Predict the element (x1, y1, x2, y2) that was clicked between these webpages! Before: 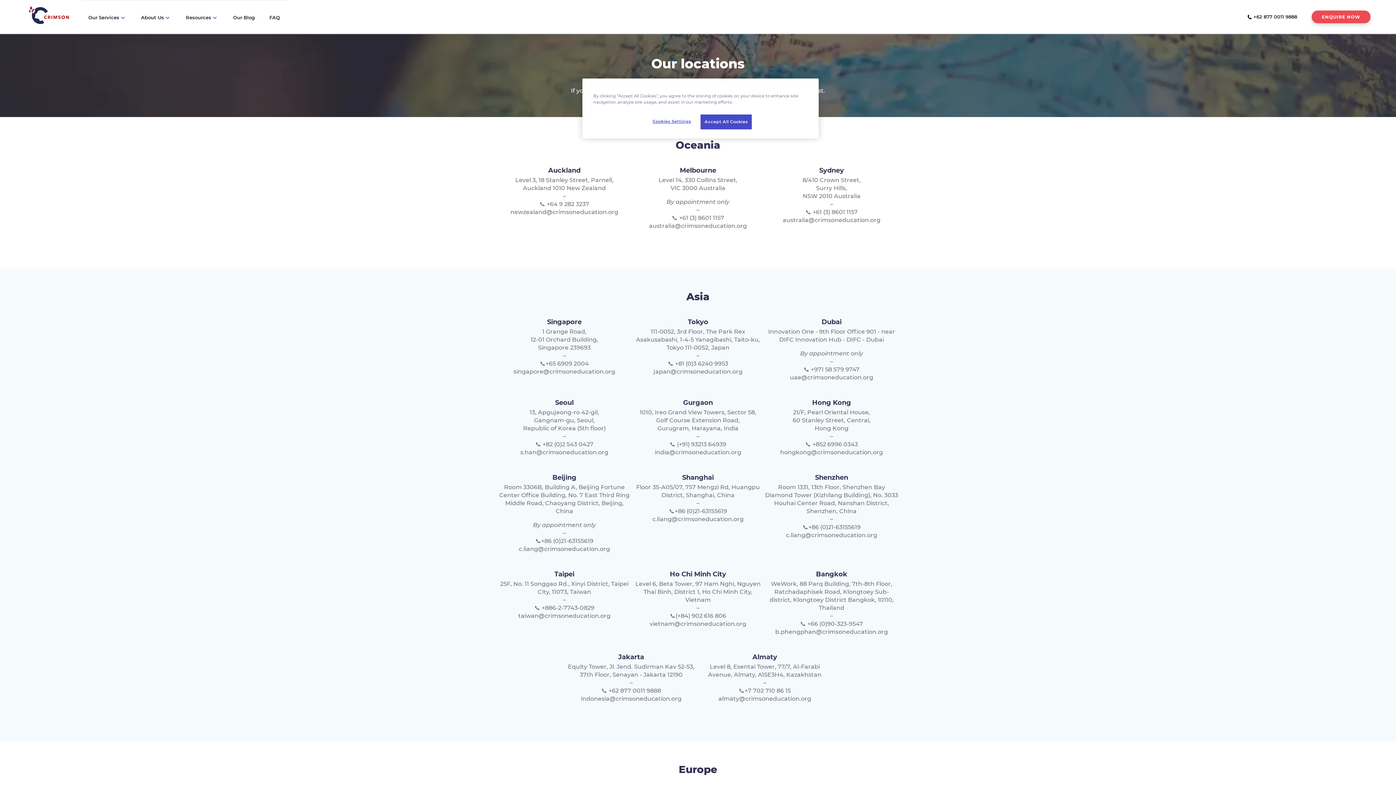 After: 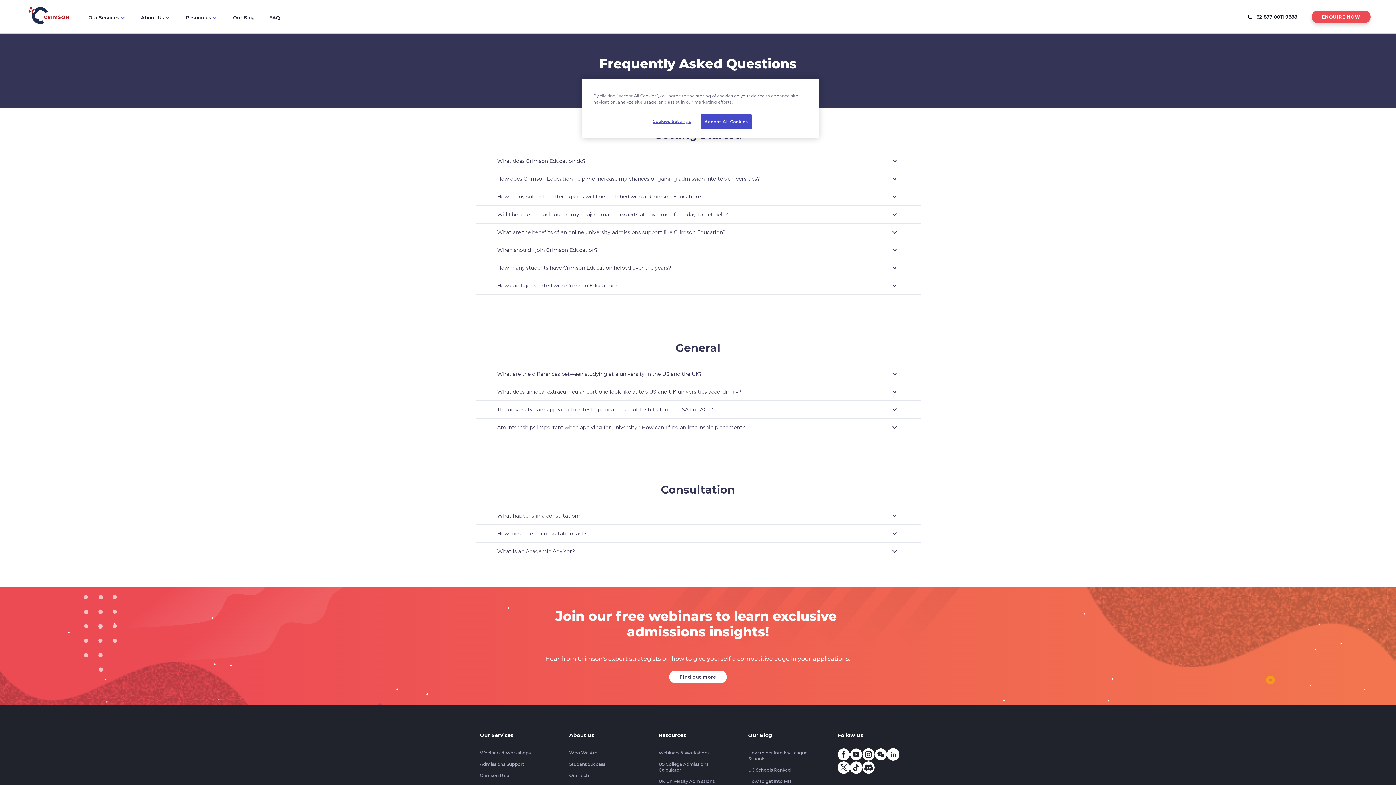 Action: bbox: (269, 14, 279, 20) label: internal link